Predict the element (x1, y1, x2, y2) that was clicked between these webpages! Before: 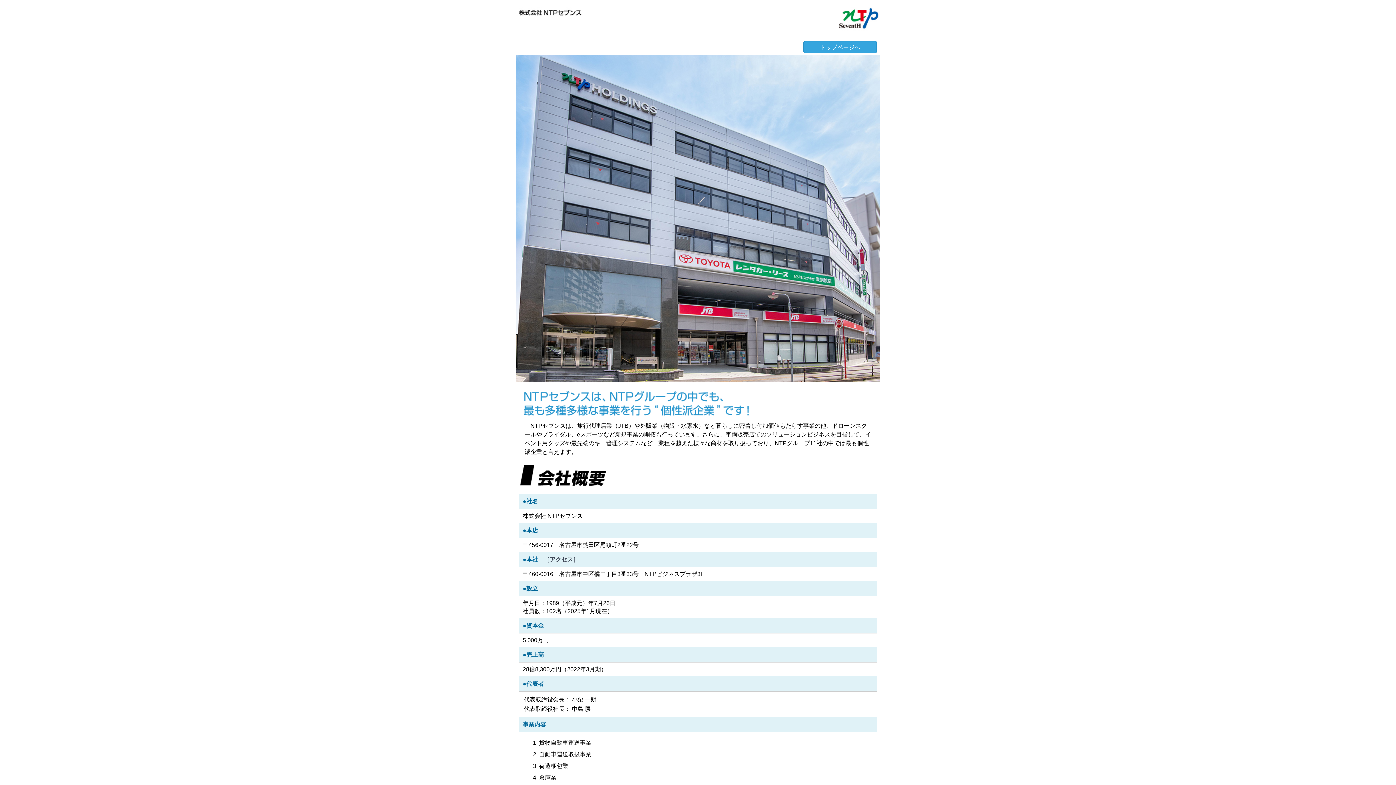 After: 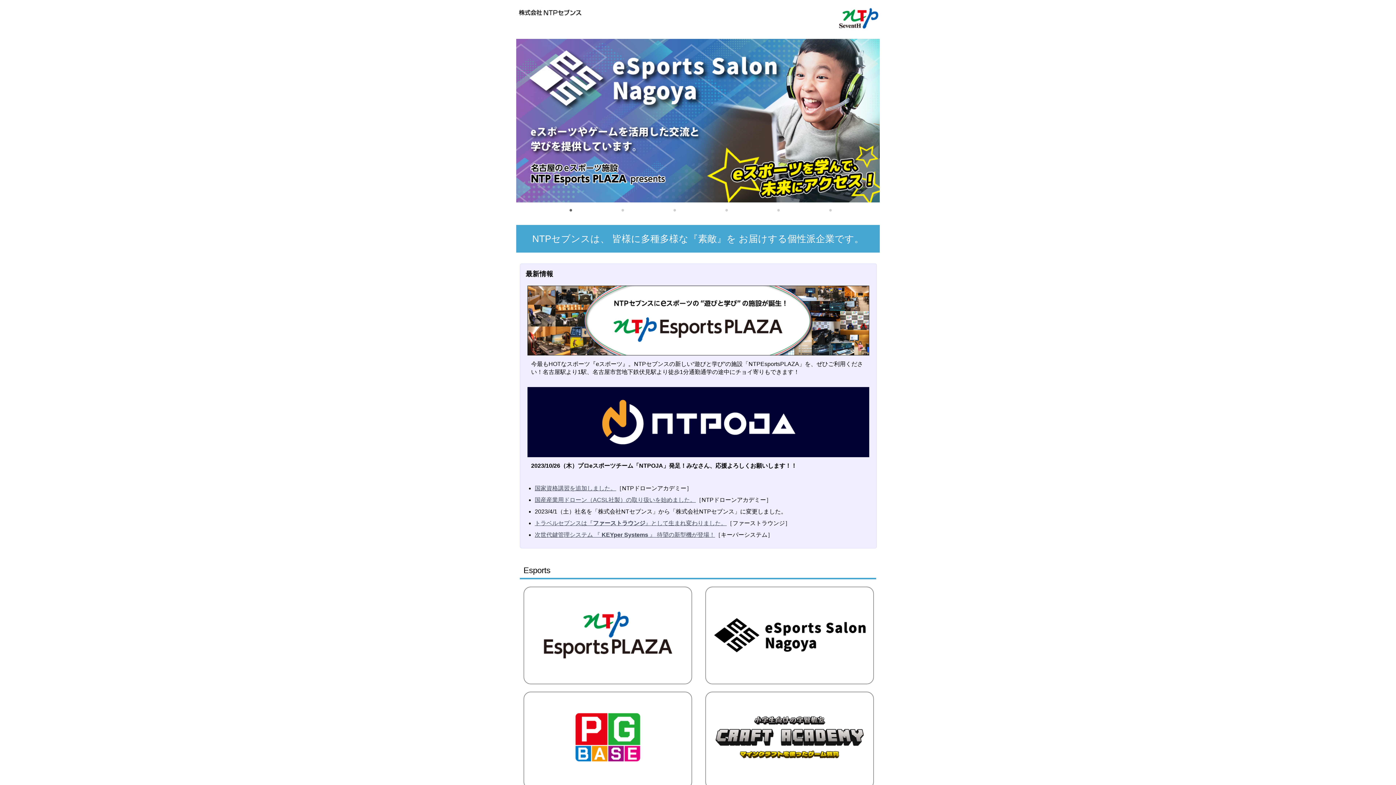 Action: bbox: (803, 41, 877, 53) label: トップページへ